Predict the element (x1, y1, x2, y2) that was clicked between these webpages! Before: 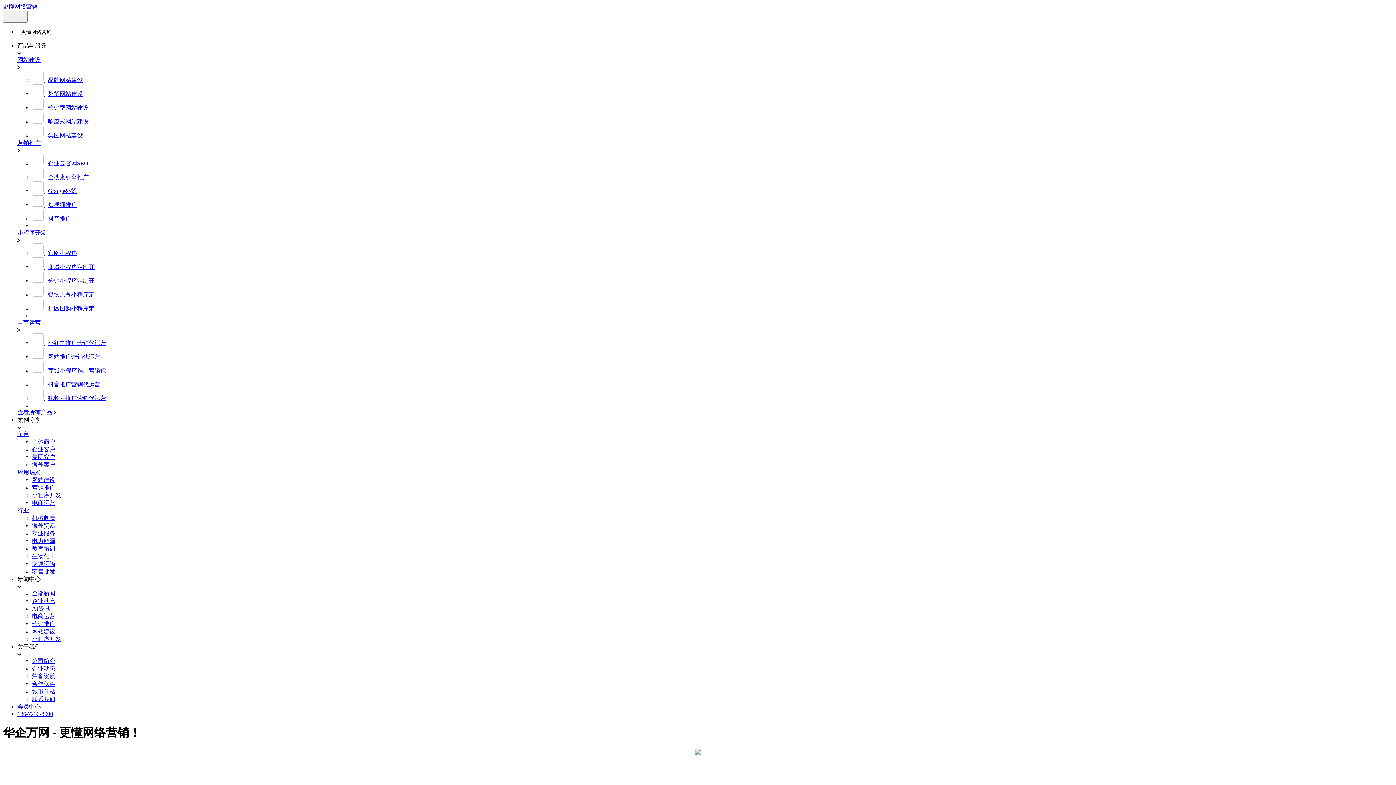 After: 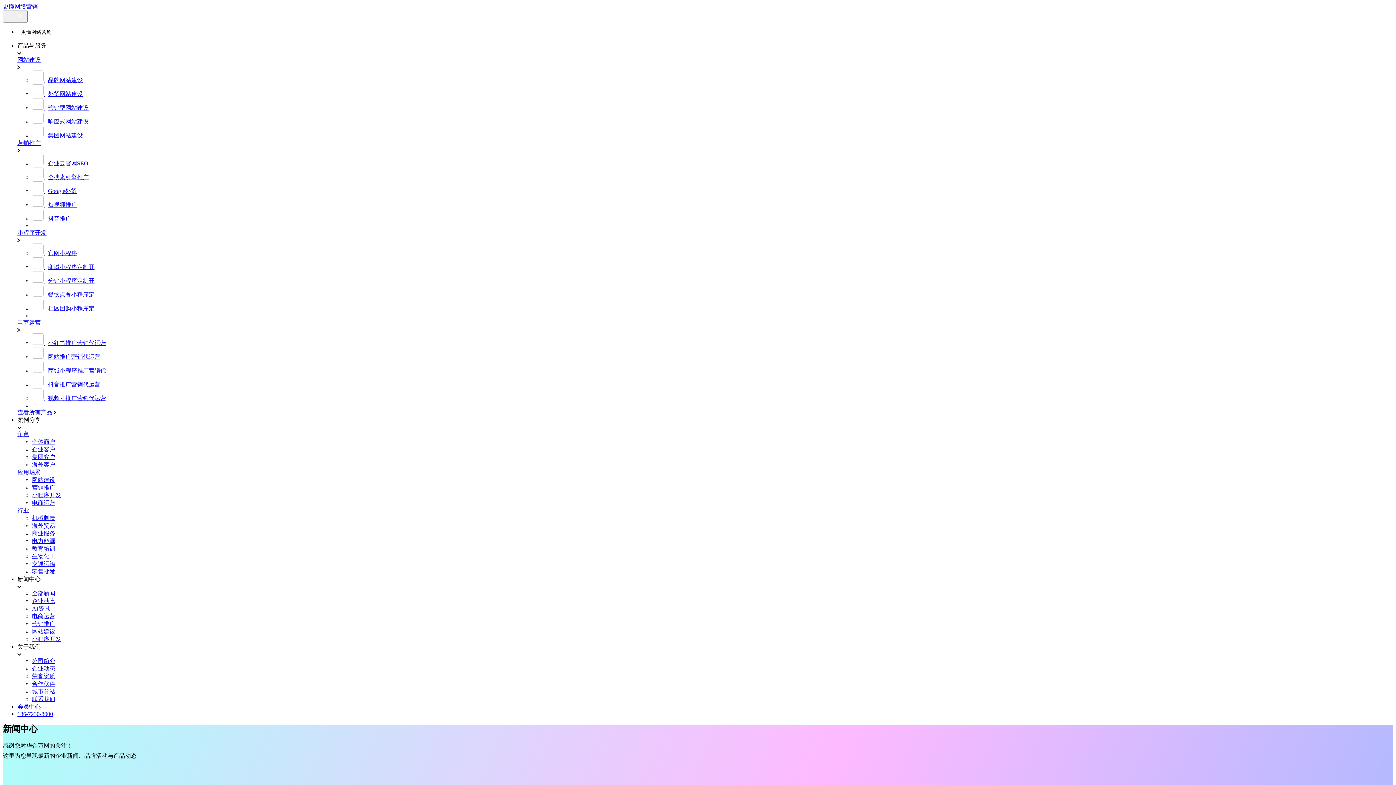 Action: label: 全部新闻 bbox: (32, 590, 55, 596)